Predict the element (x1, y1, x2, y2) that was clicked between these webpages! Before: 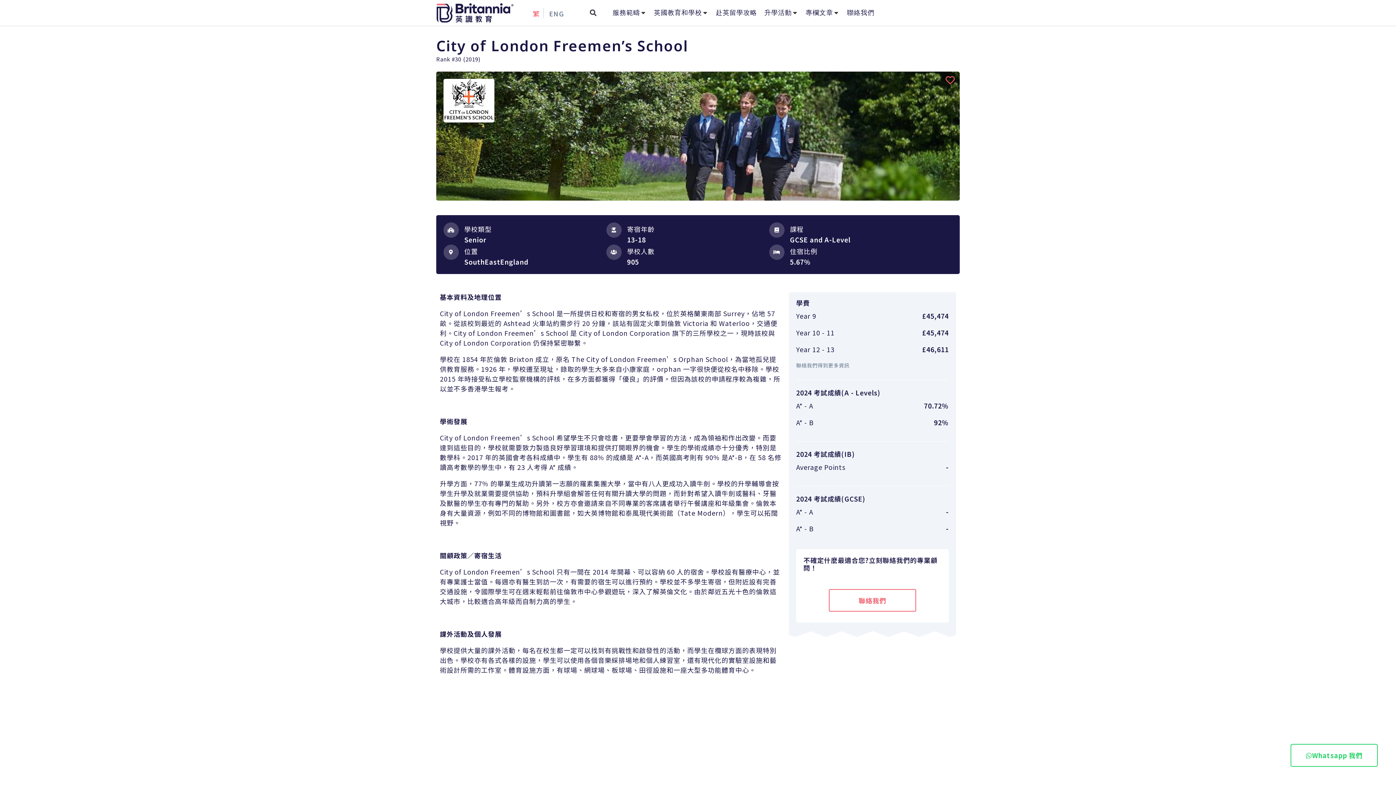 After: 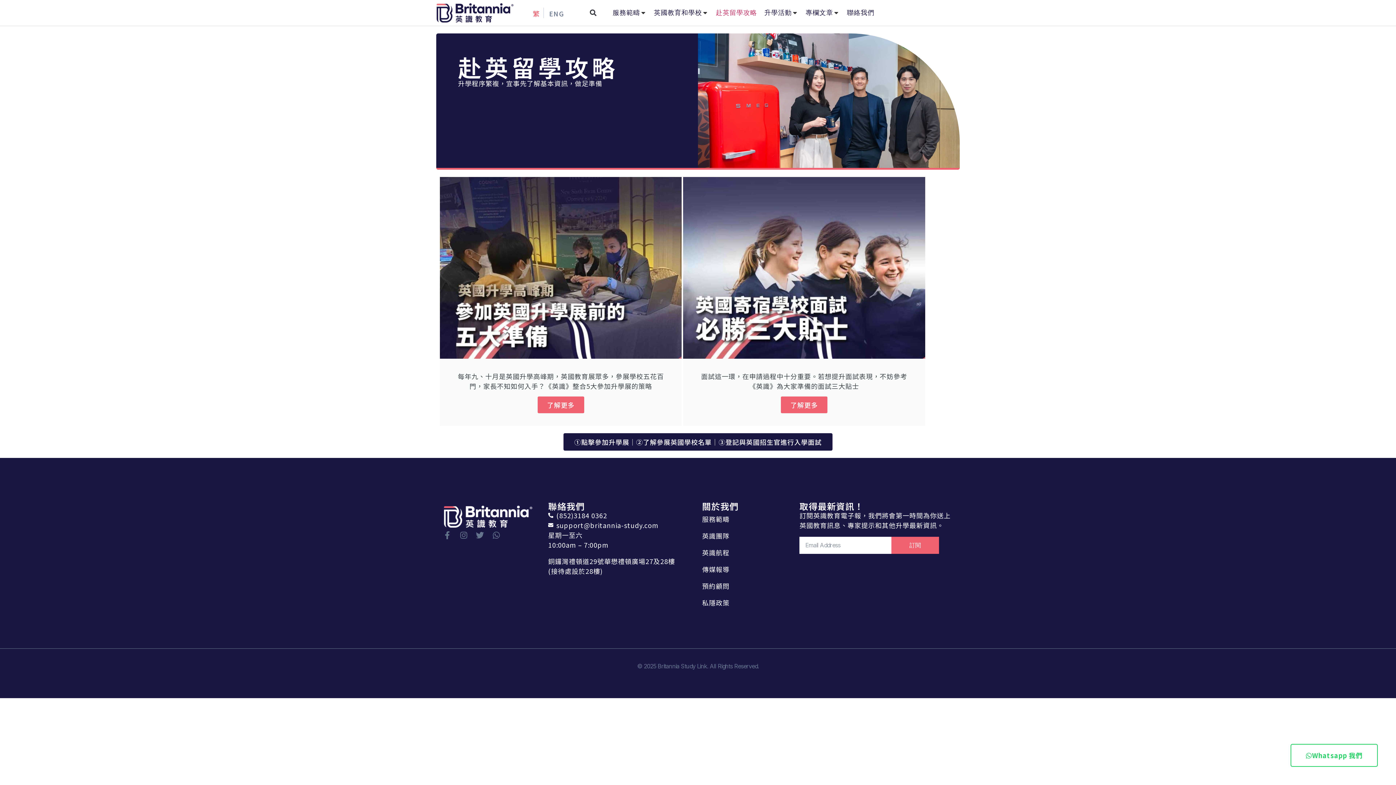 Action: label: 赴英留學攻略 bbox: (716, 7, 757, 17)